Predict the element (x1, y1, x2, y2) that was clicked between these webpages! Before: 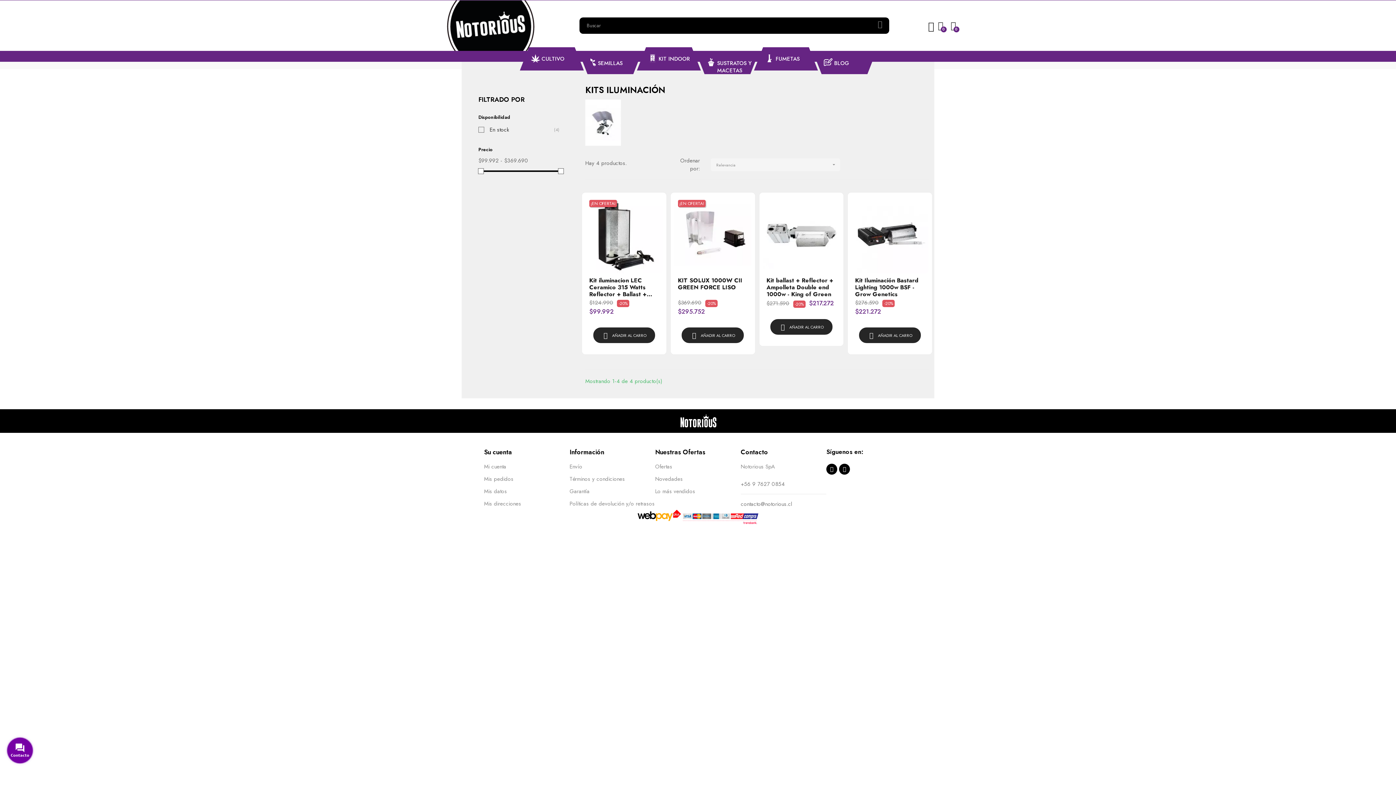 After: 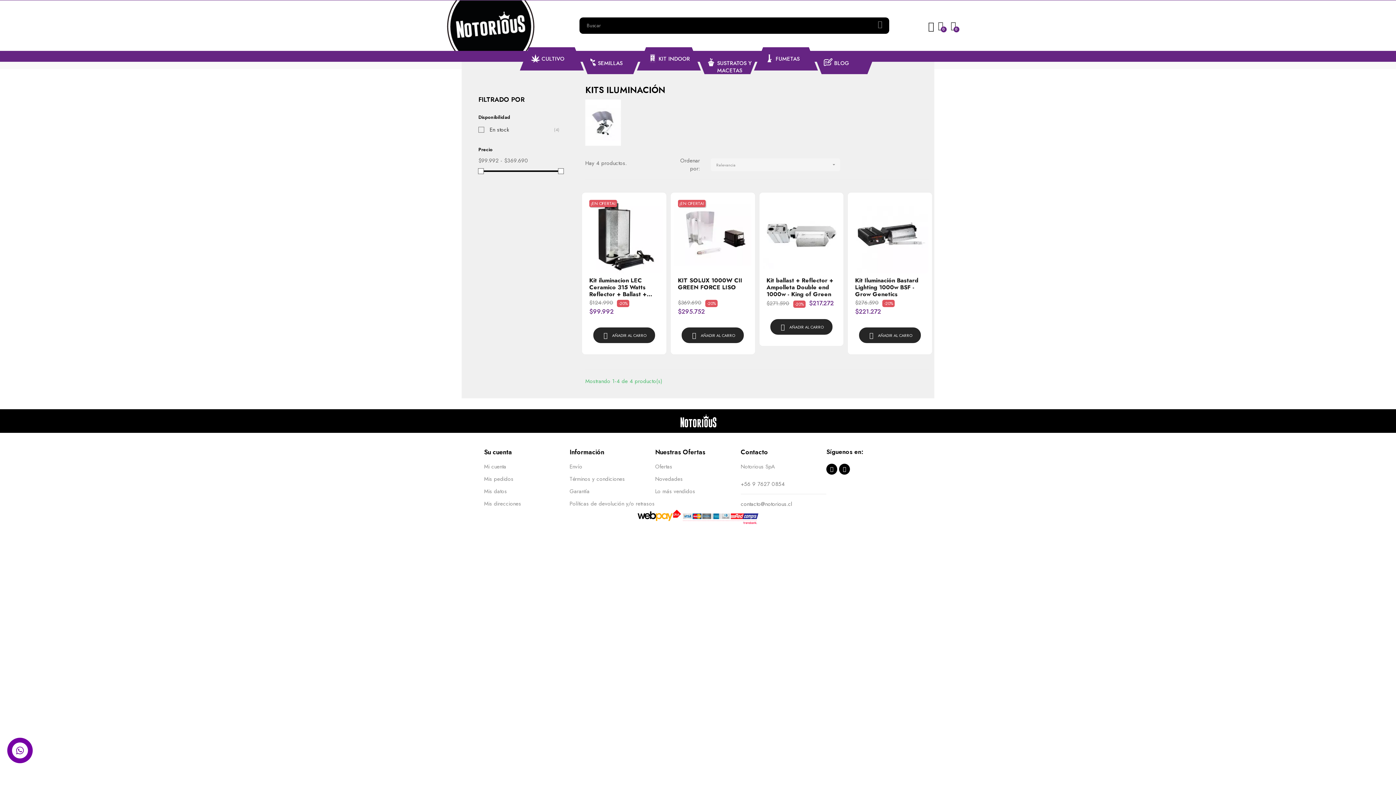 Action: label: +56 9 7627 0854 bbox: (740, 480, 784, 488)